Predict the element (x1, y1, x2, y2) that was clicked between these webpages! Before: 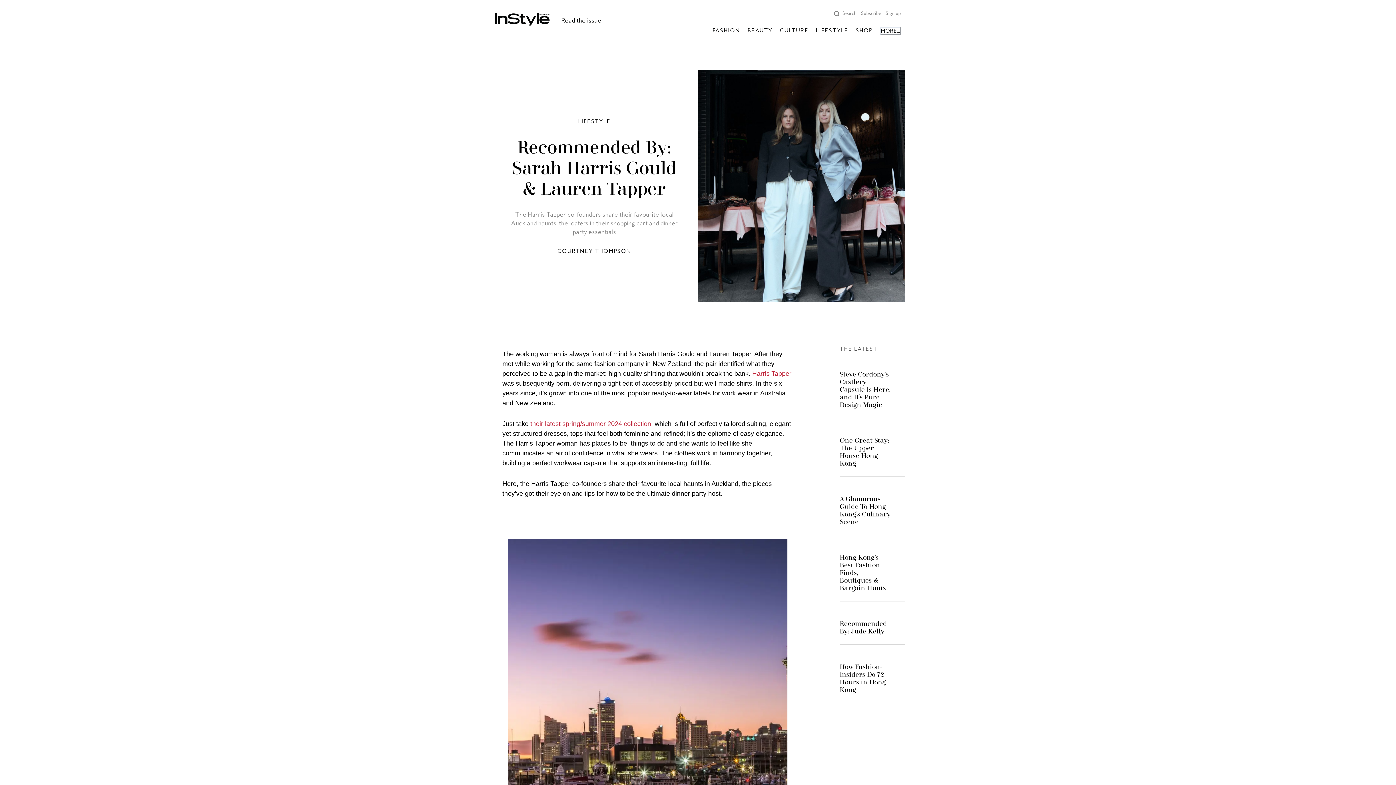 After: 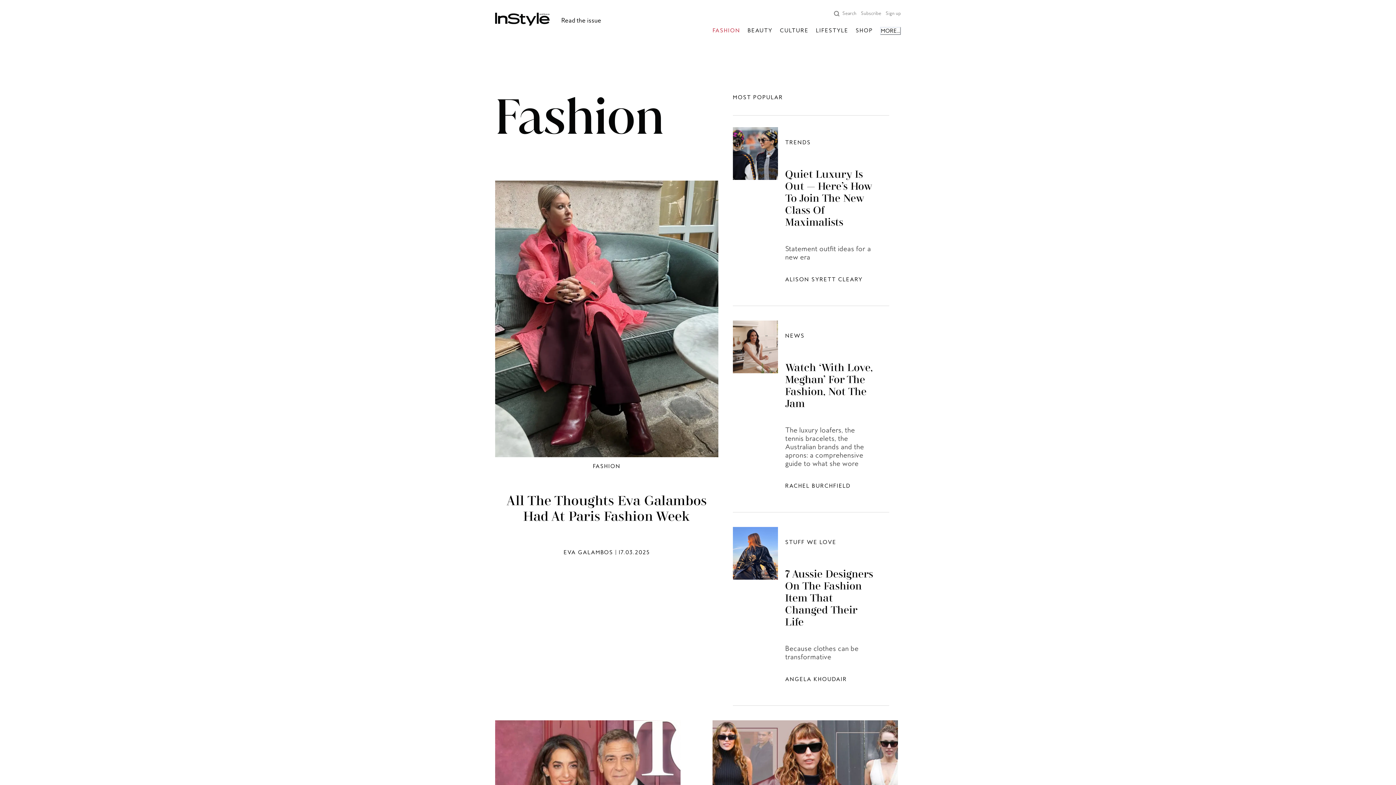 Action: label: FASHION bbox: (712, 26, 740, 34)